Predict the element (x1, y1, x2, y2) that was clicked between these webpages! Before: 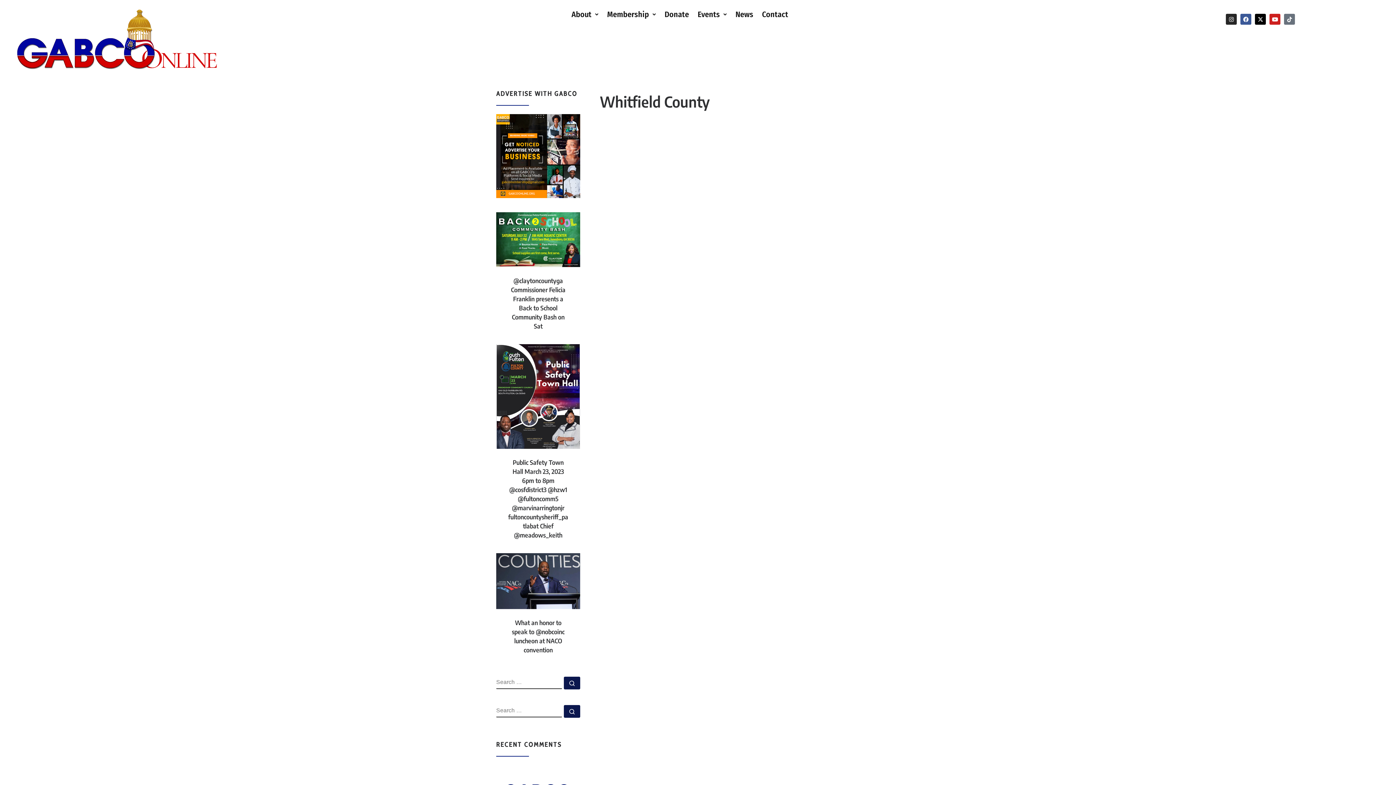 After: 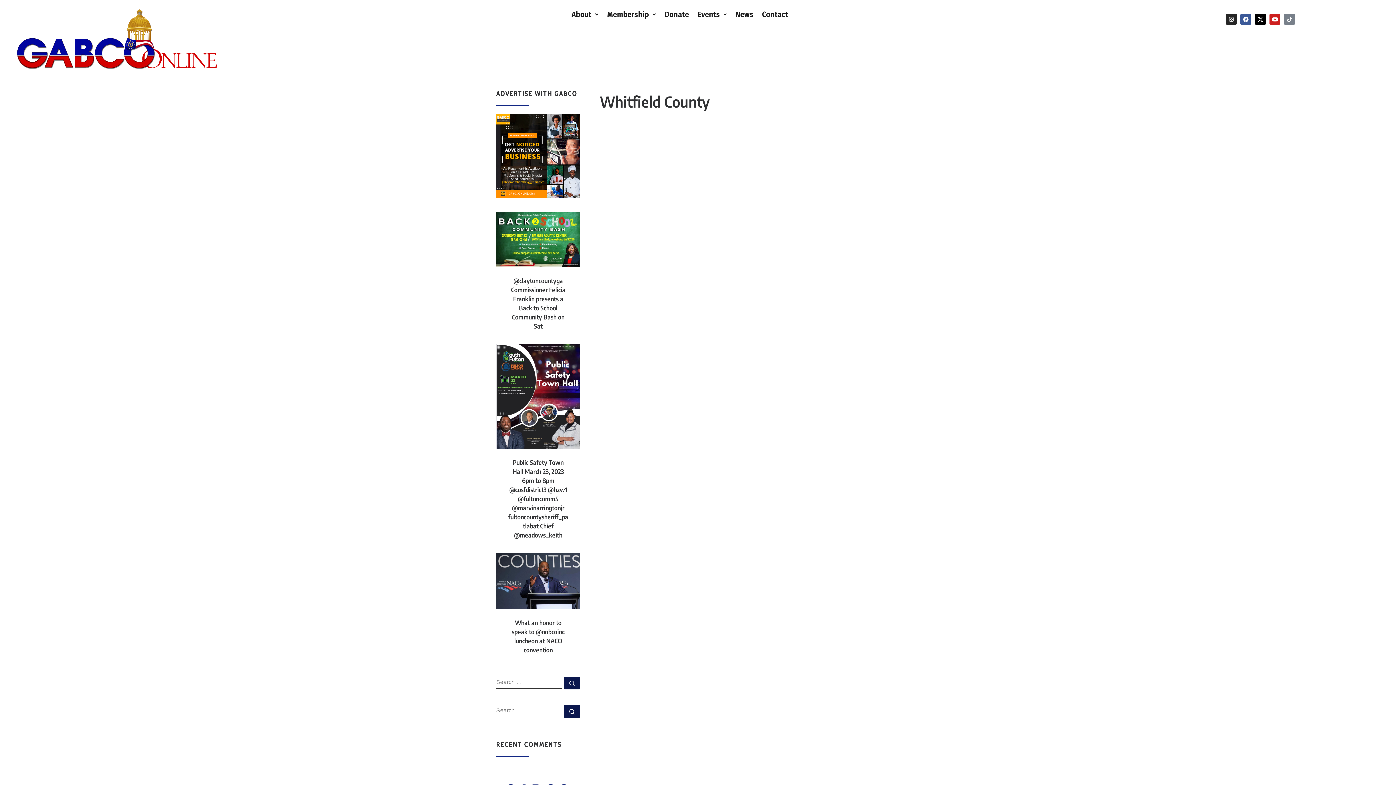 Action: bbox: (1284, 13, 1295, 24) label: Tiktok